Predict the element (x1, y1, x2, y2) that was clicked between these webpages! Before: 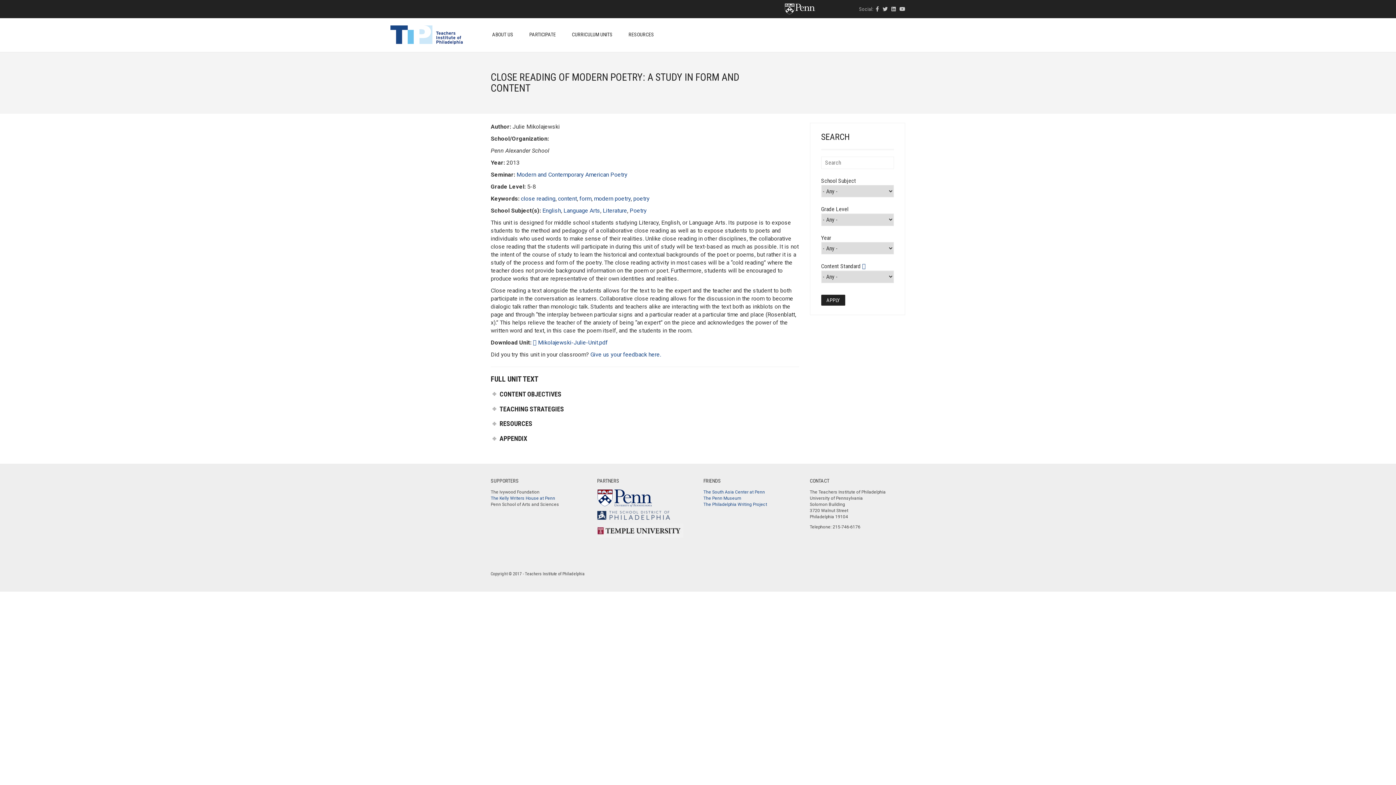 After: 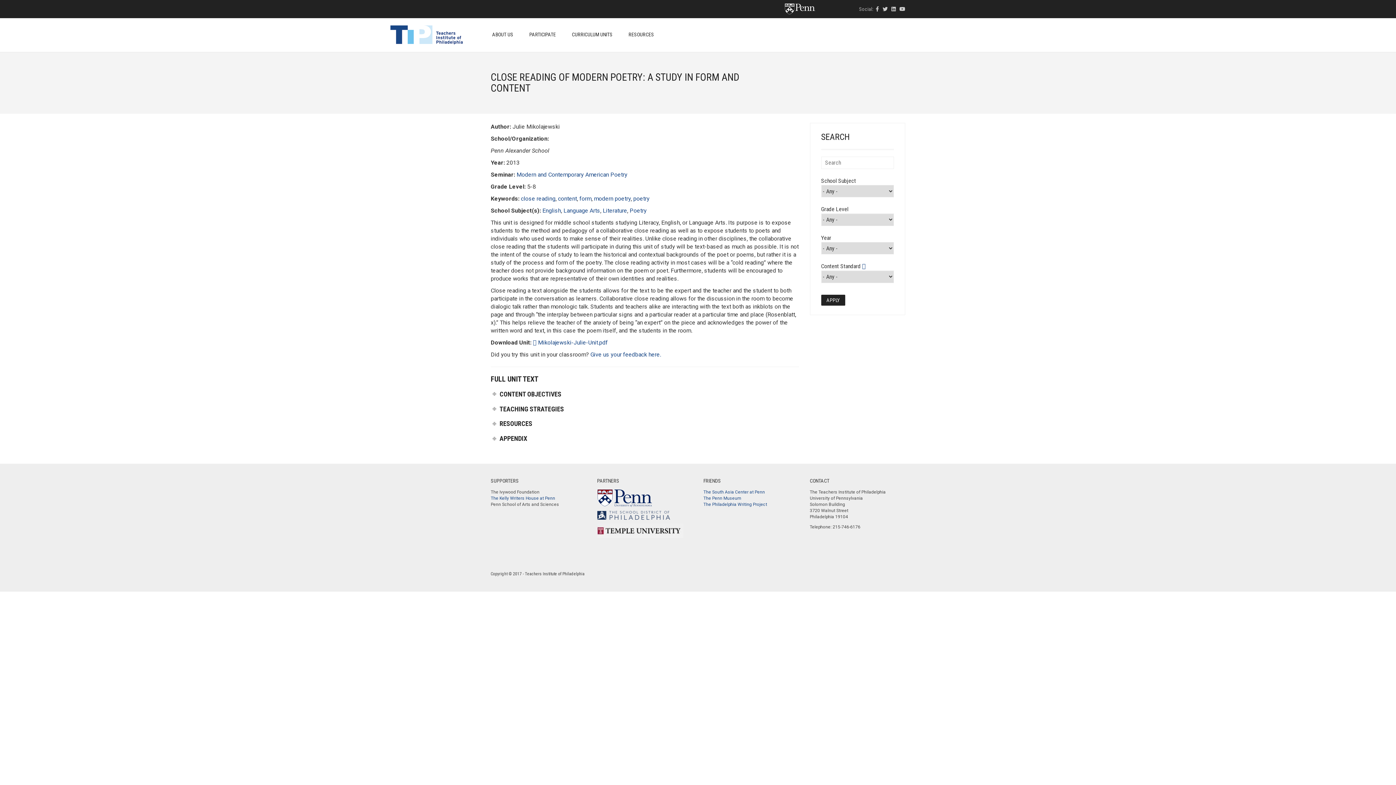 Action: bbox: (876, 6, 879, 12)